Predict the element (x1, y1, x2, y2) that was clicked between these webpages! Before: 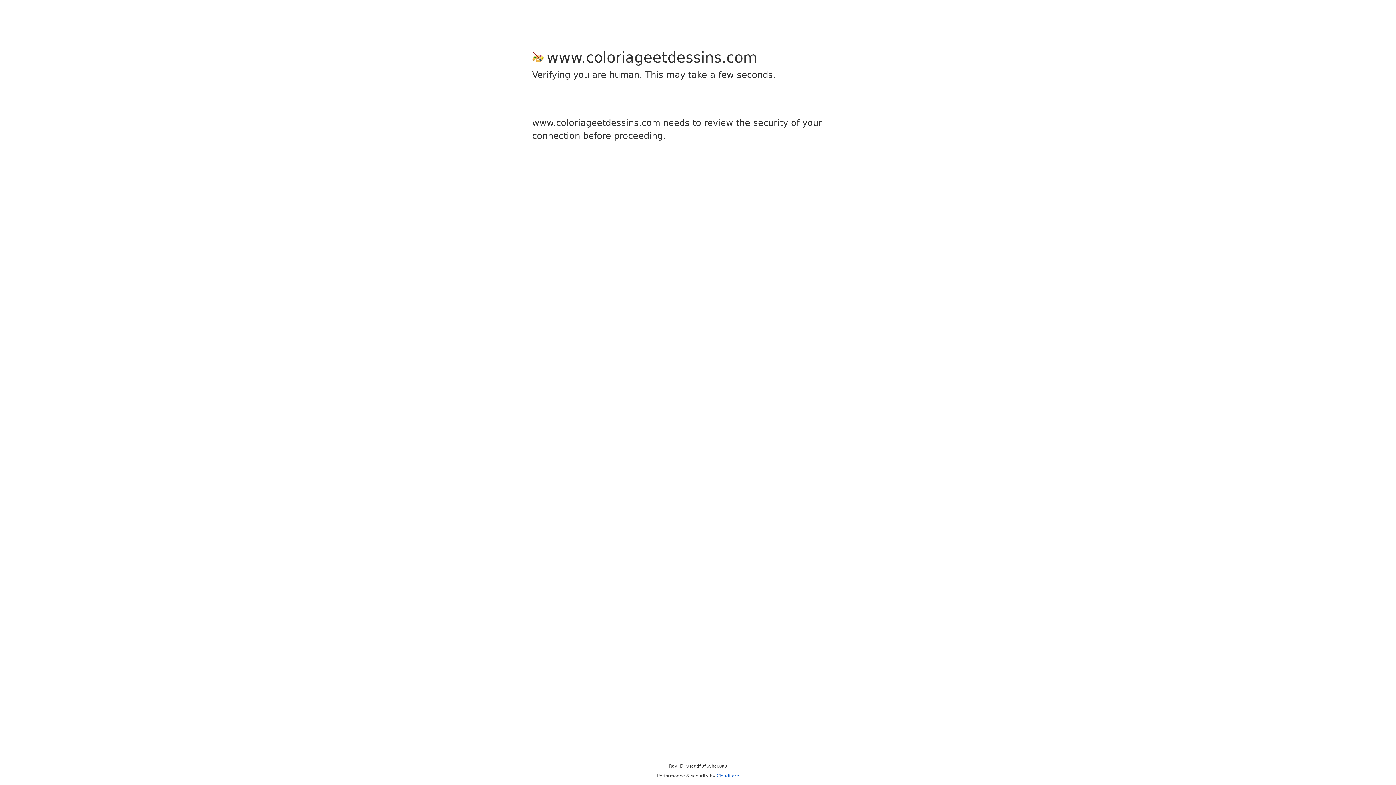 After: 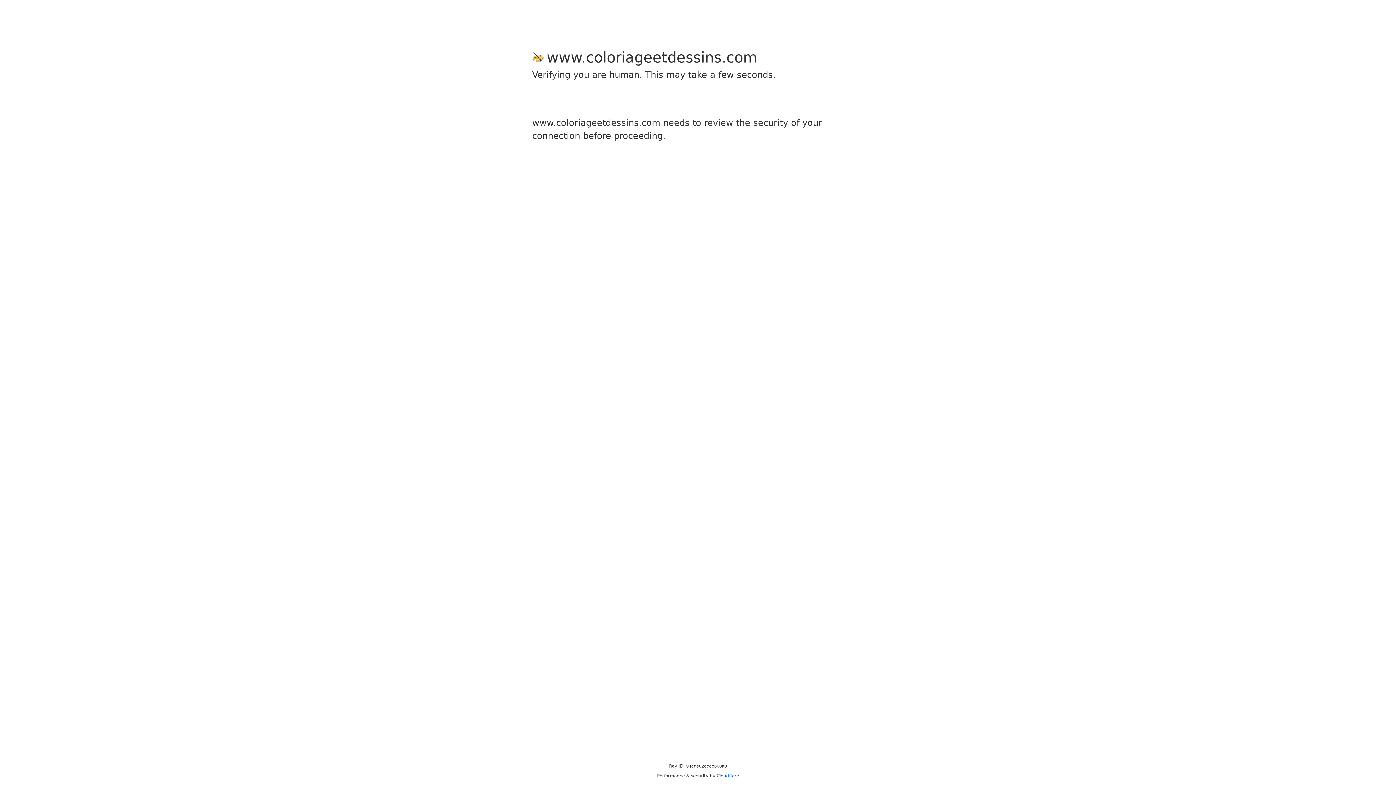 Action: bbox: (716, 773, 739, 778) label: Cloudflare